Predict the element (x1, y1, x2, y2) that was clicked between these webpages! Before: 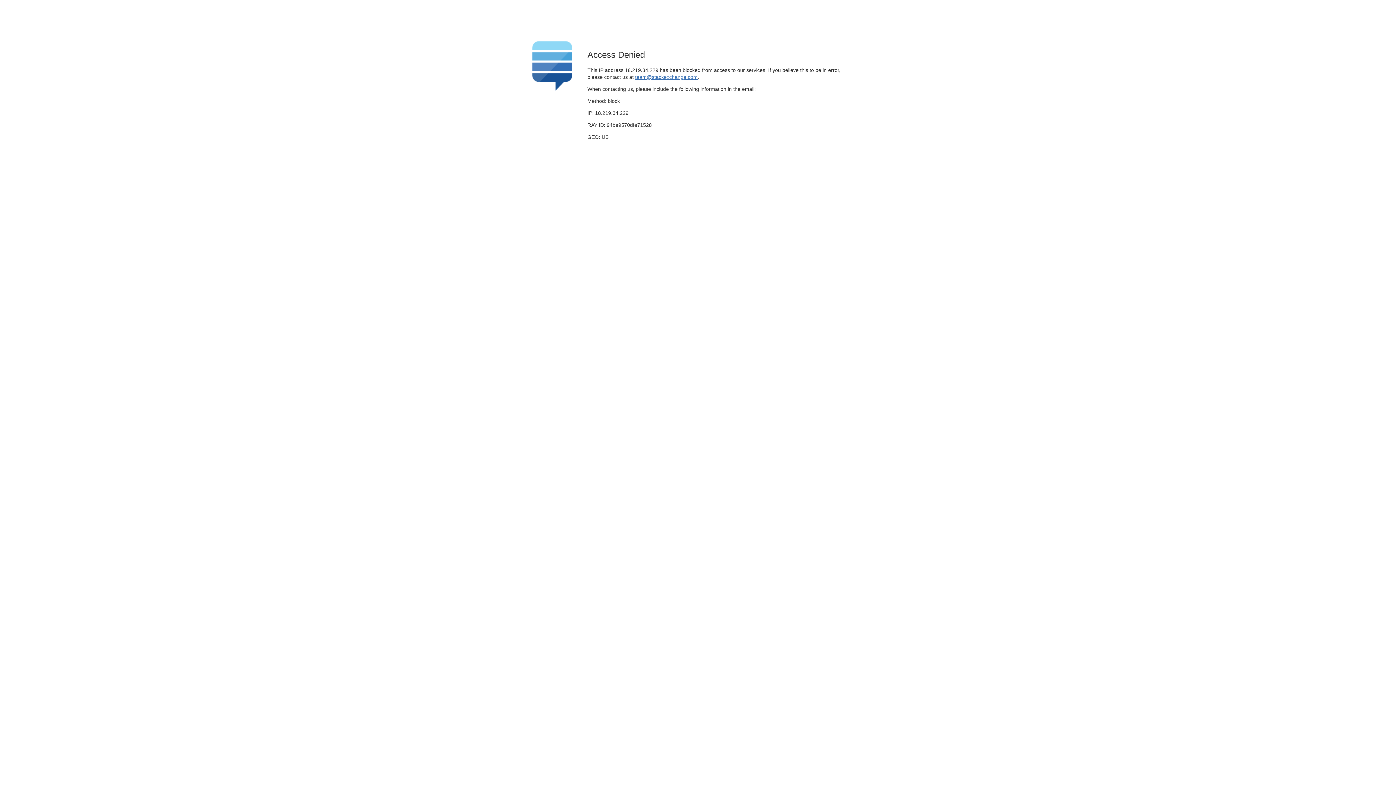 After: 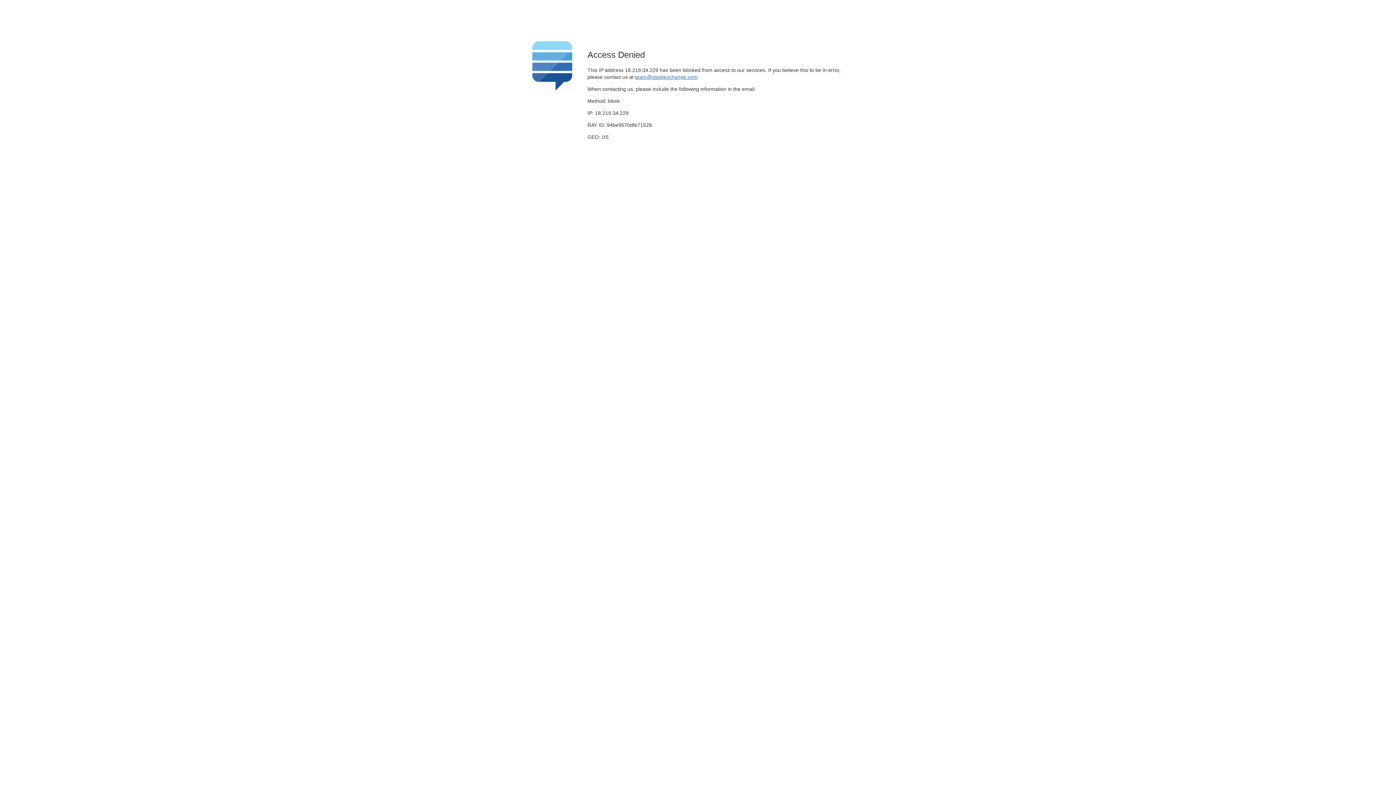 Action: bbox: (635, 74, 697, 79) label: team@stackexchange.com